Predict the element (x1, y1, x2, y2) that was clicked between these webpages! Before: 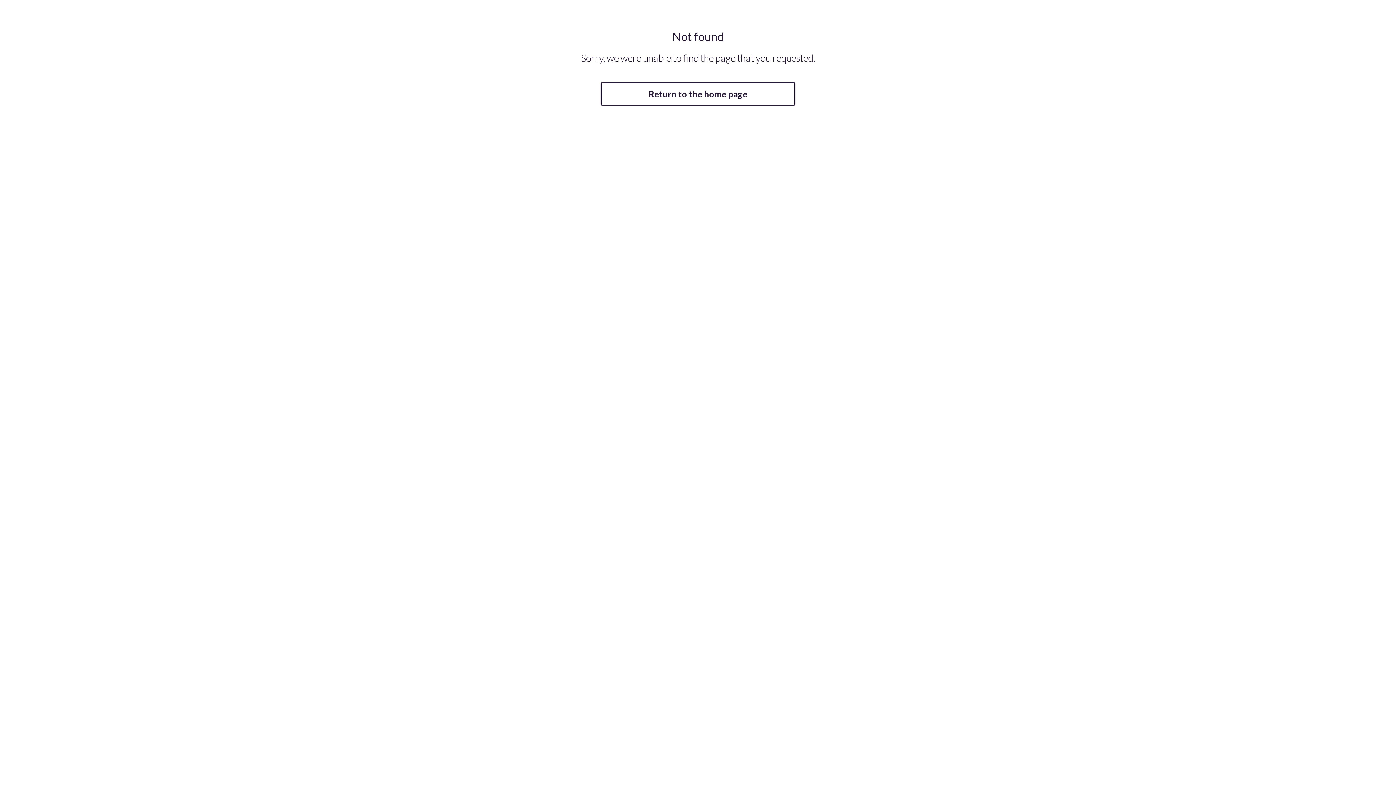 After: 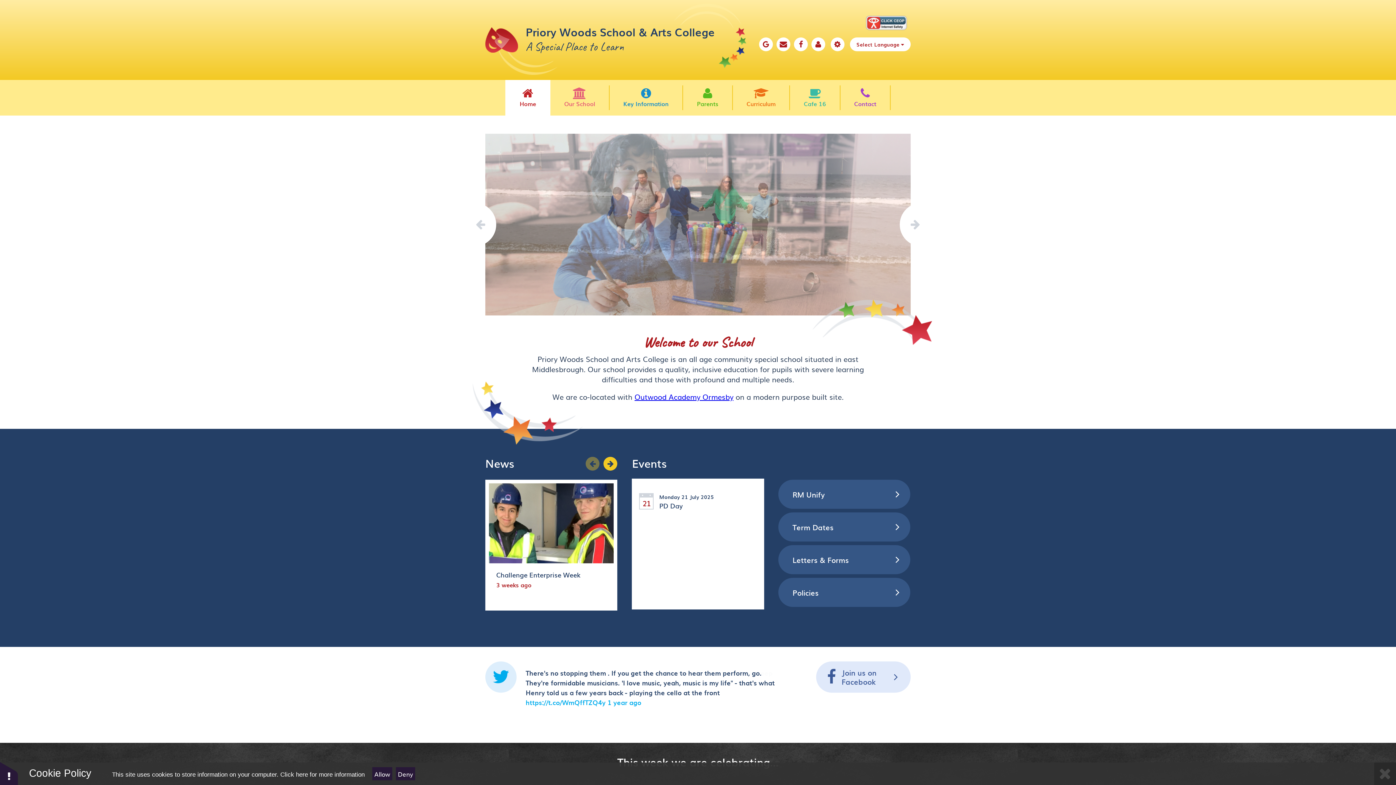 Action: label: Return to the home page bbox: (600, 82, 795, 105)